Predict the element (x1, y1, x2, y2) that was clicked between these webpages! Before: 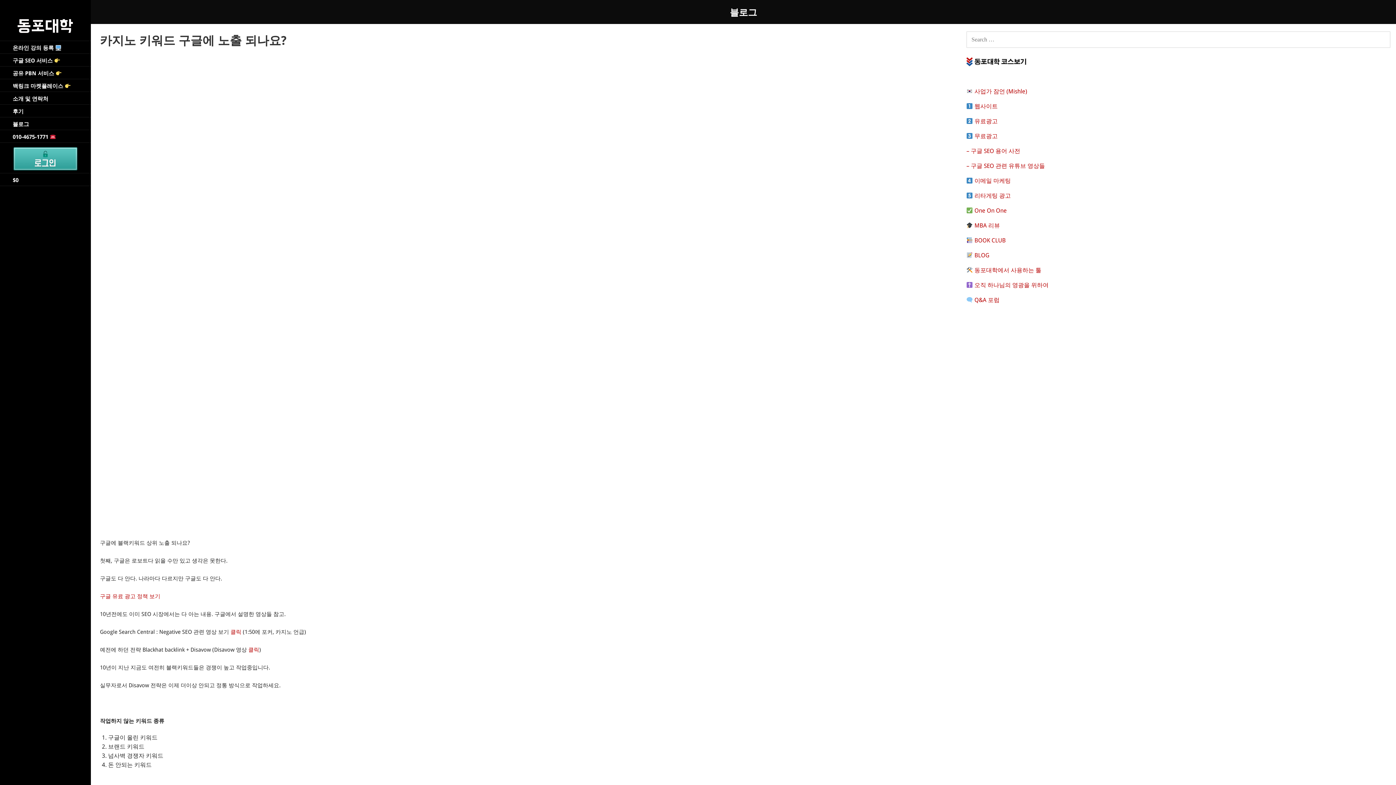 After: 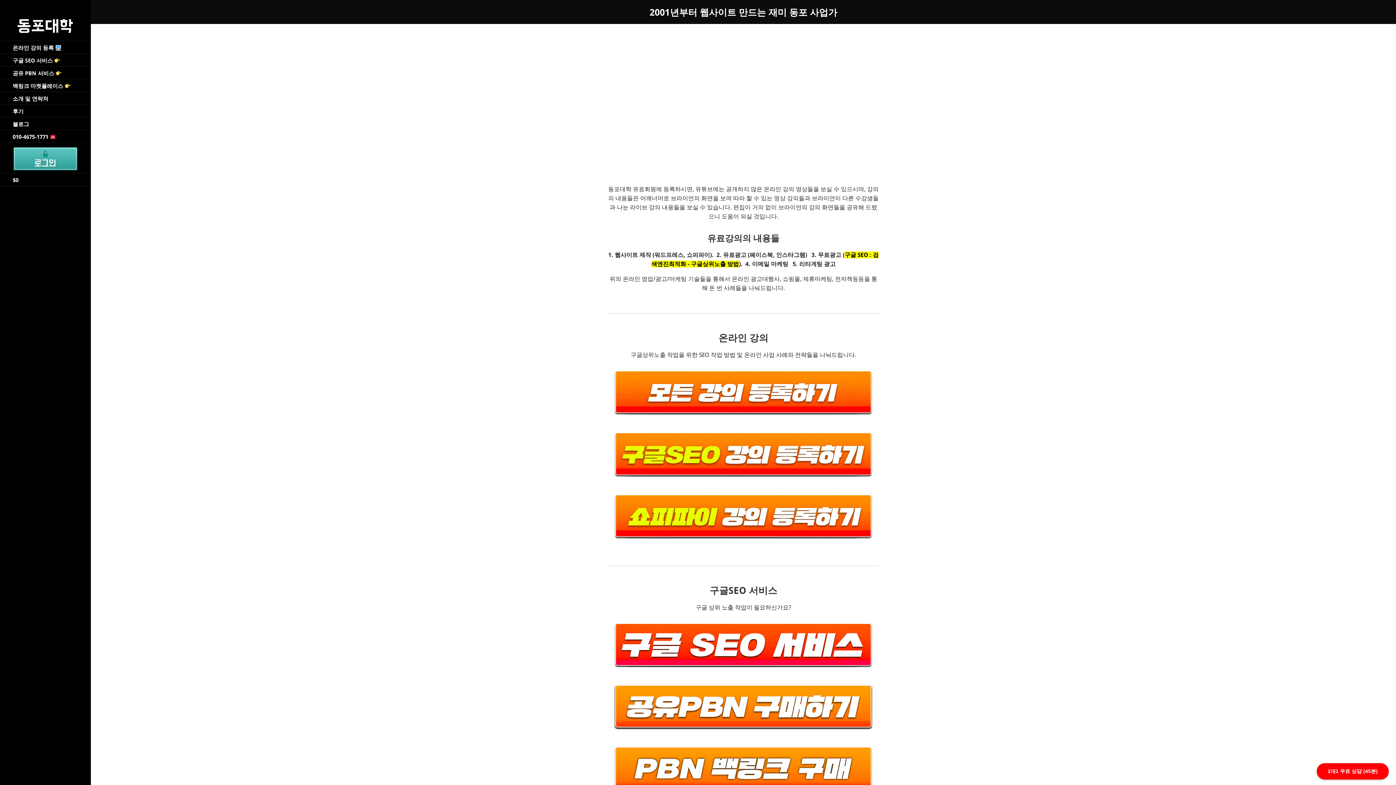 Action: bbox: (16, 21, 74, 28)